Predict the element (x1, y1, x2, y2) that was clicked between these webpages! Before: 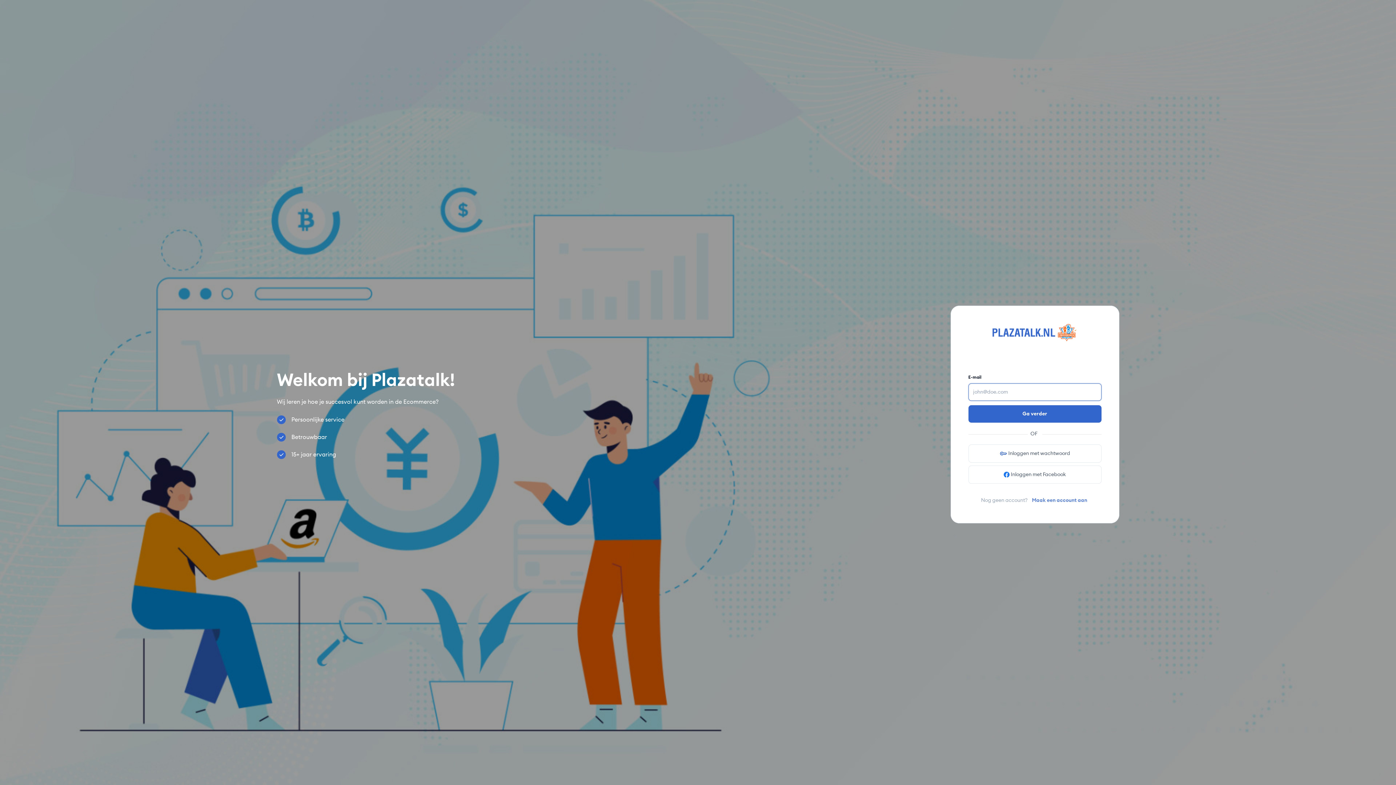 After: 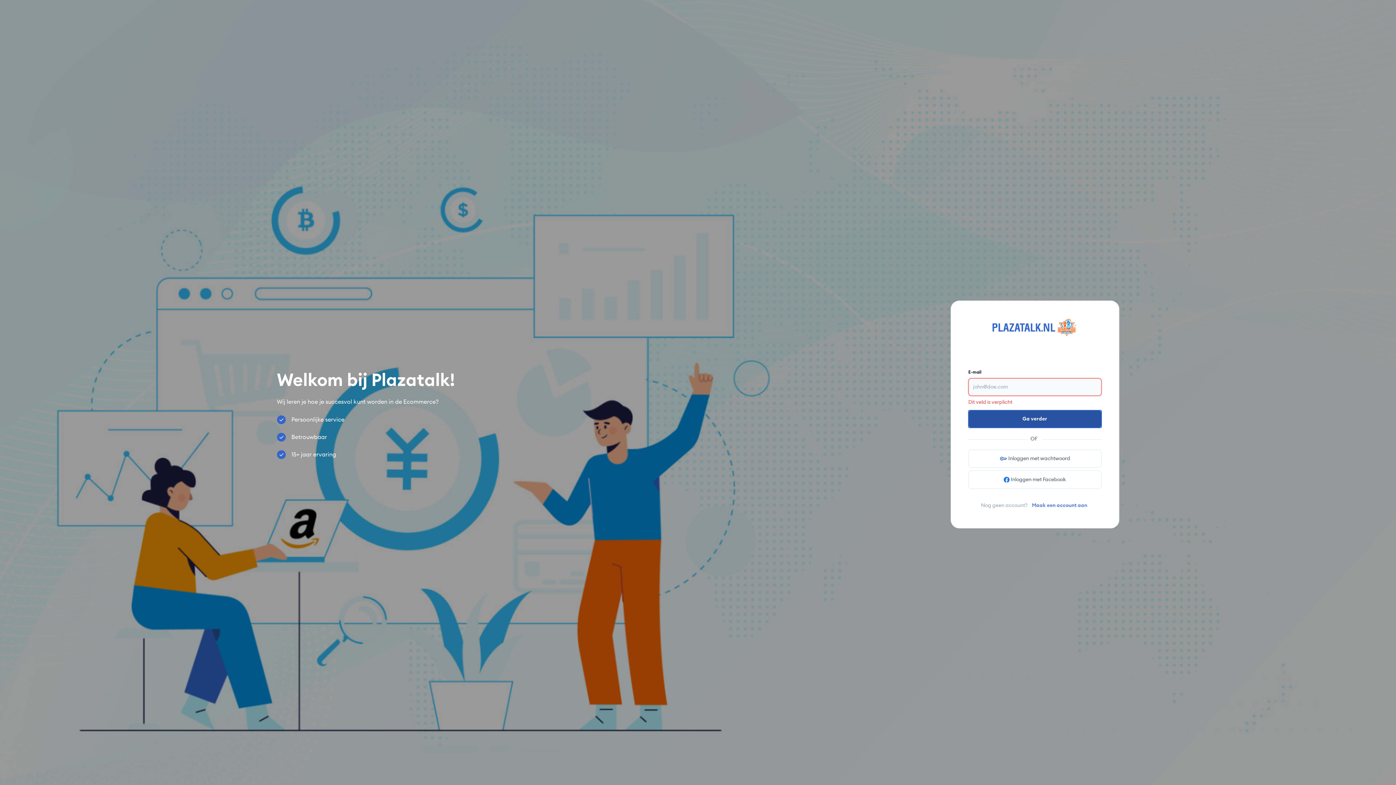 Action: bbox: (968, 405, 1101, 422) label: Ga verder